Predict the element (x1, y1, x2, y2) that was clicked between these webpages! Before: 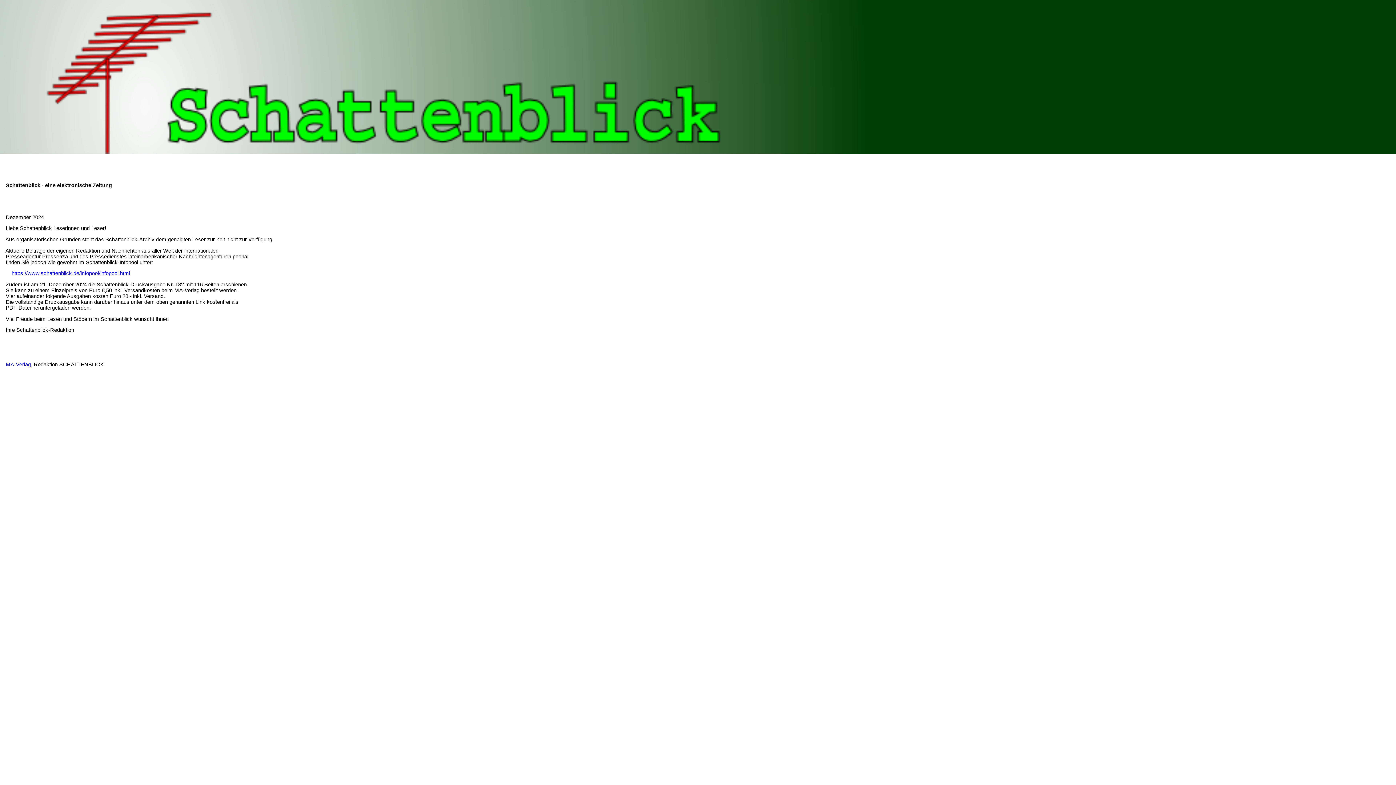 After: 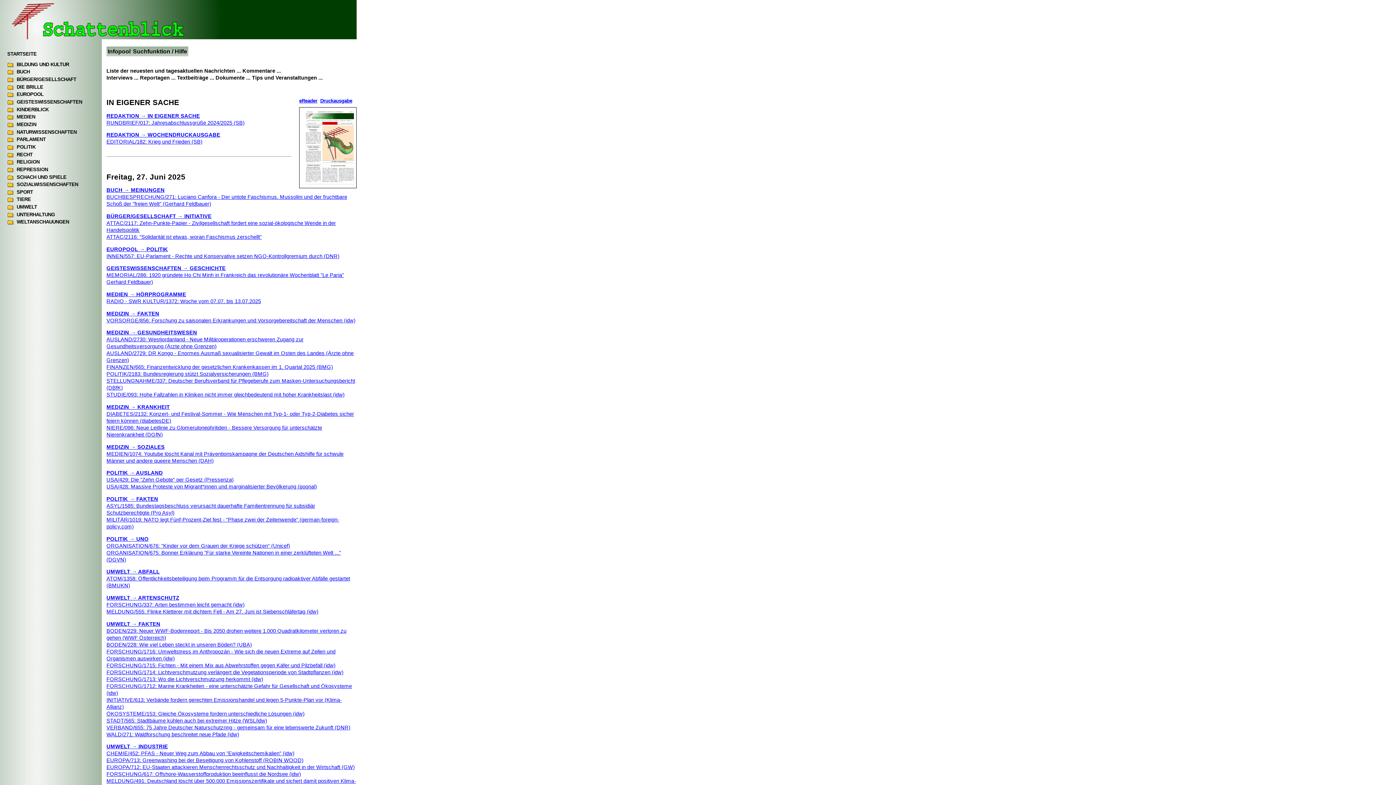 Action: bbox: (11, 270, 130, 276) label: https://www.schattenblick.de/infopool/infopool.html